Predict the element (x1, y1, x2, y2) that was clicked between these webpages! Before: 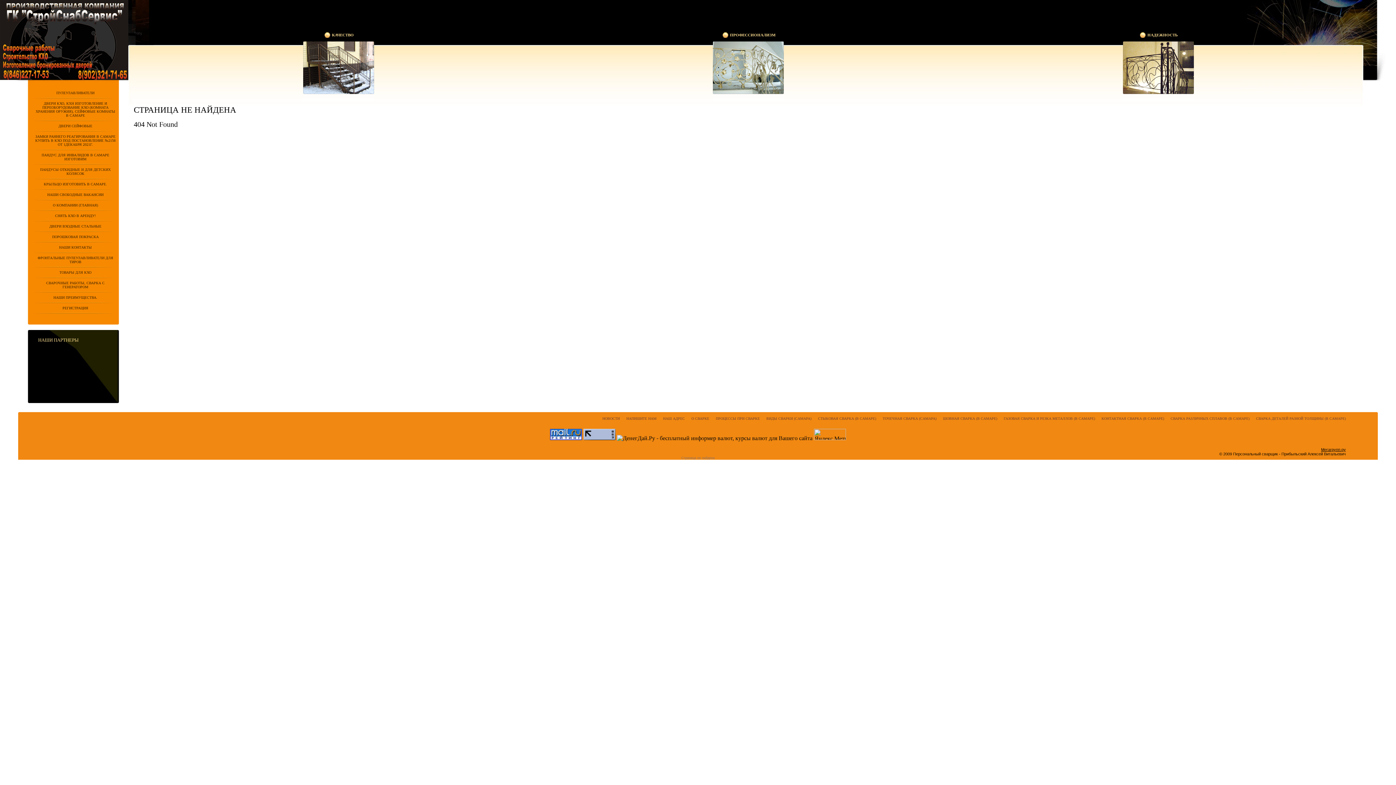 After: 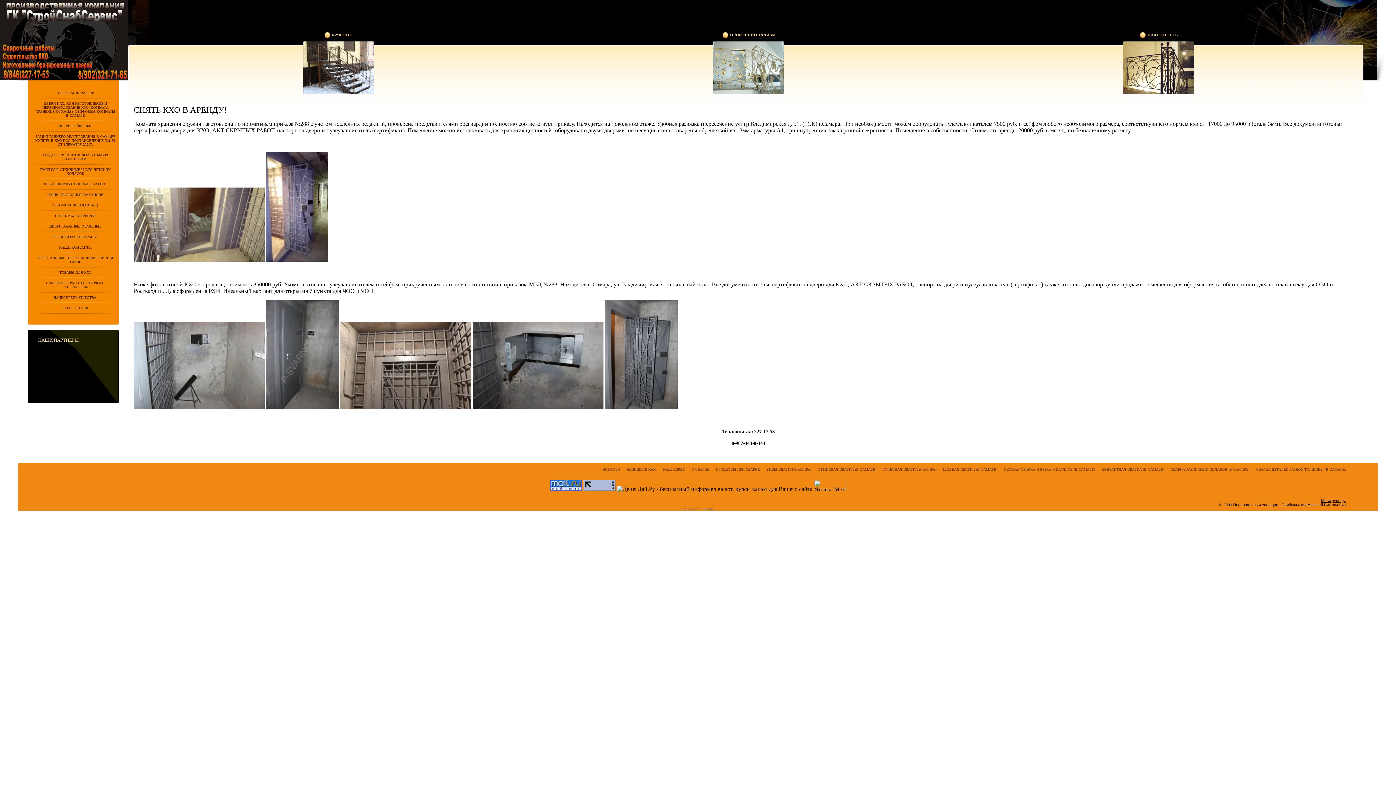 Action: bbox: (28, 210, 118, 220) label: СНЯТЬ КХО В АРЕНДУ!